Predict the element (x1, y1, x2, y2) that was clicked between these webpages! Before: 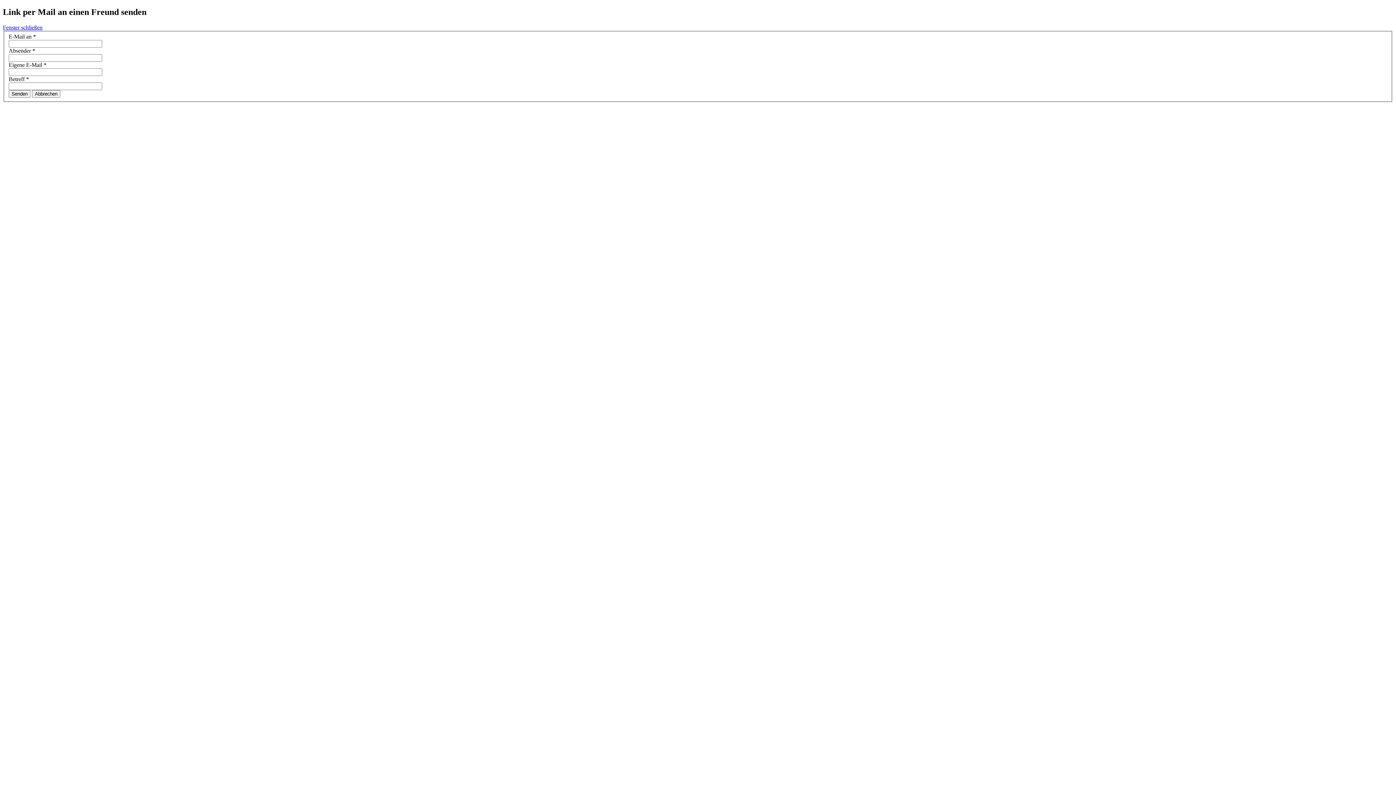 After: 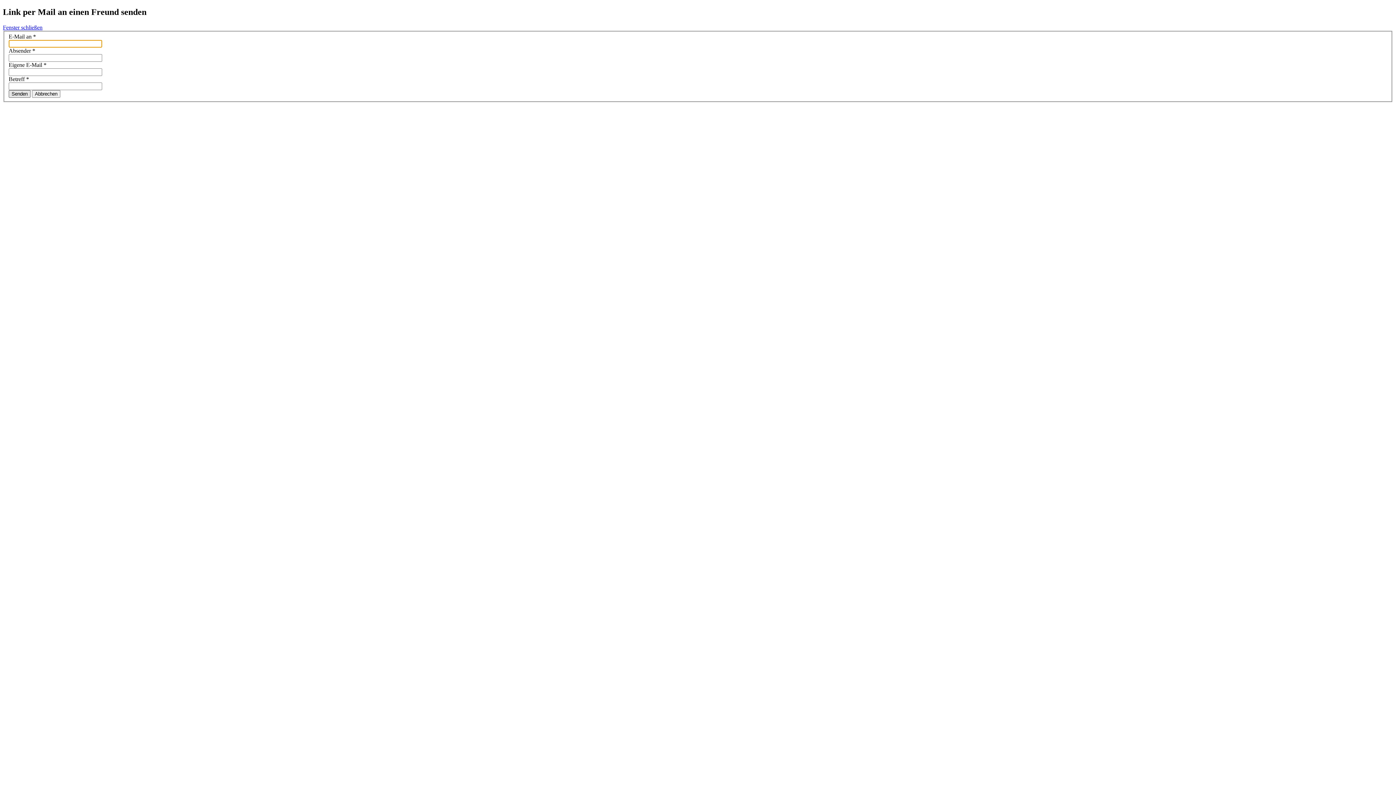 Action: label: Senden bbox: (8, 90, 30, 97)